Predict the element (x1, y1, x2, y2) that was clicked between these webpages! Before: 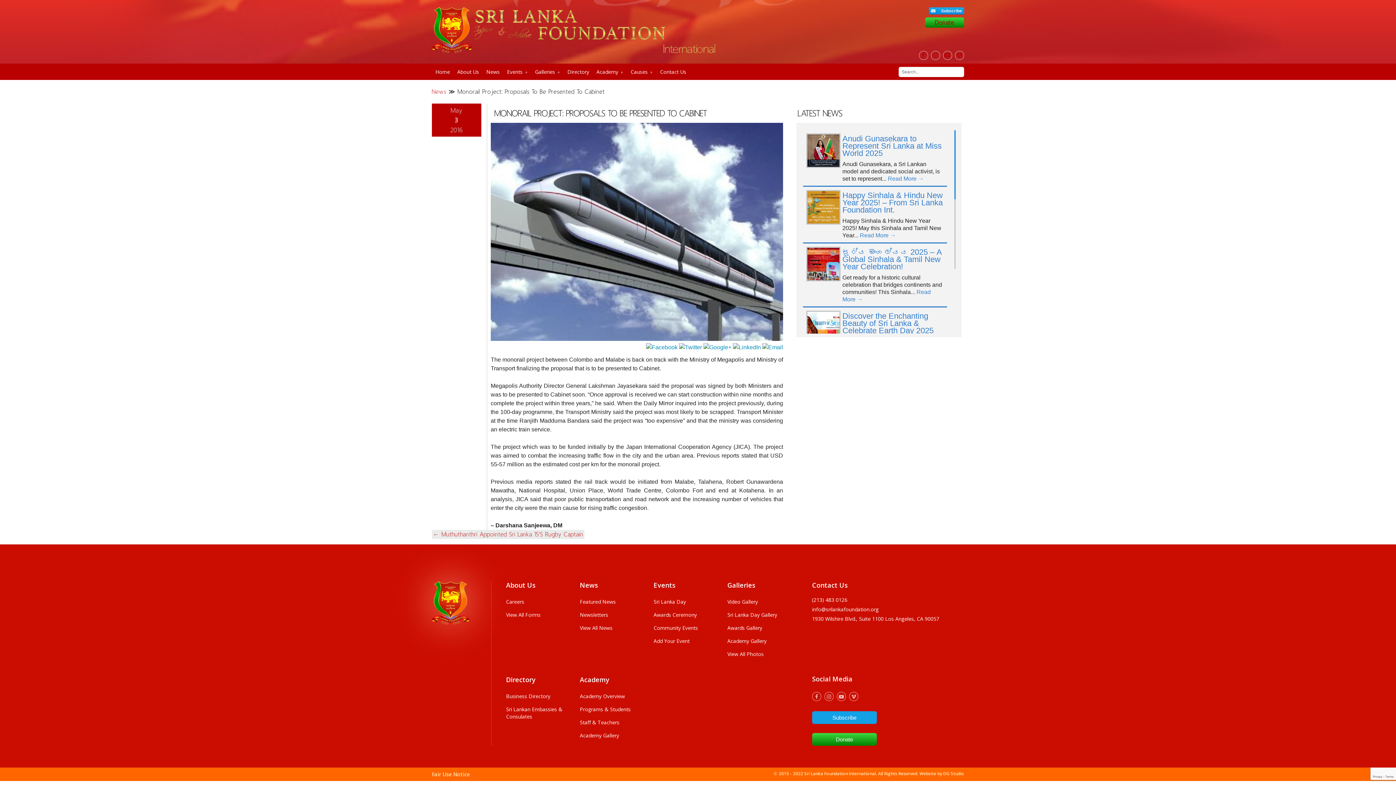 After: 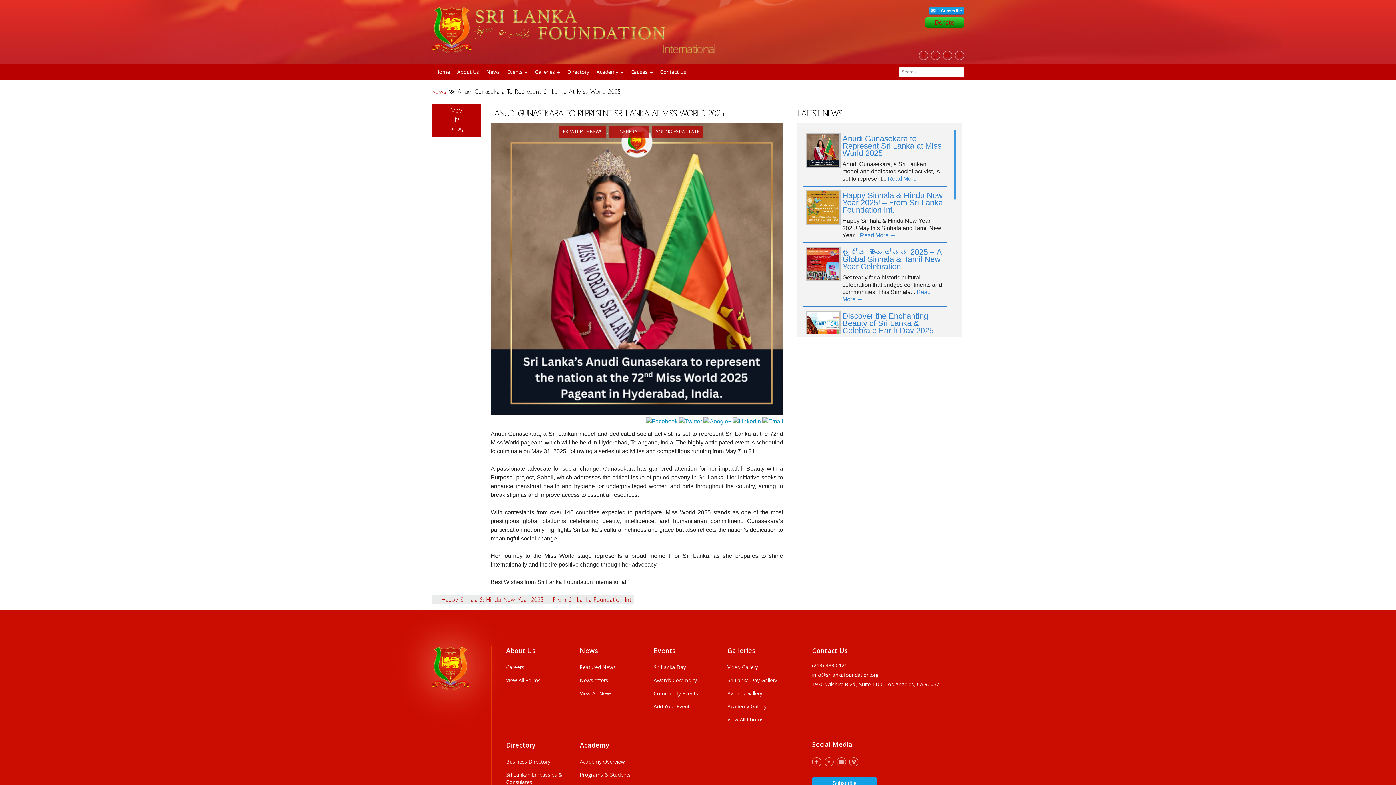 Action: label: Read More → bbox: (888, 175, 924, 181)